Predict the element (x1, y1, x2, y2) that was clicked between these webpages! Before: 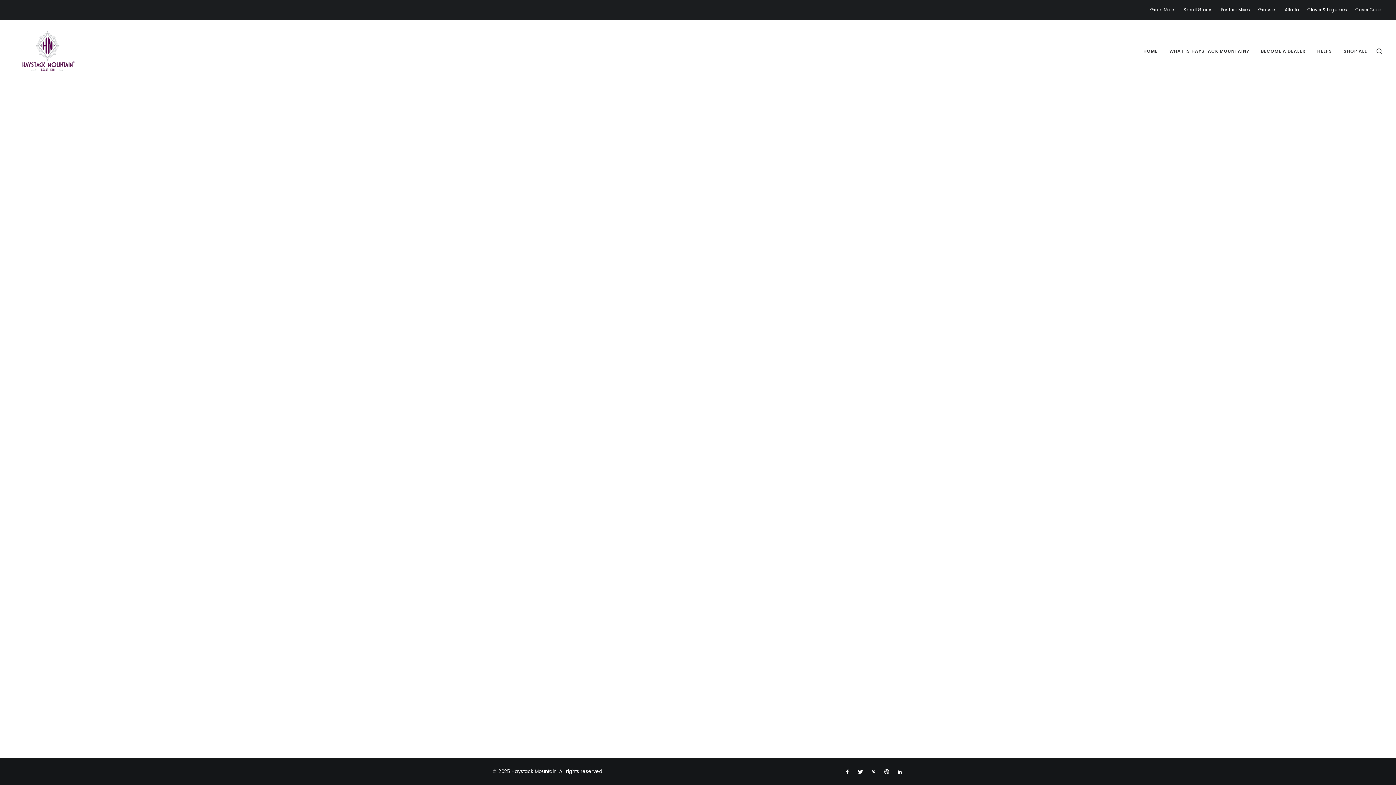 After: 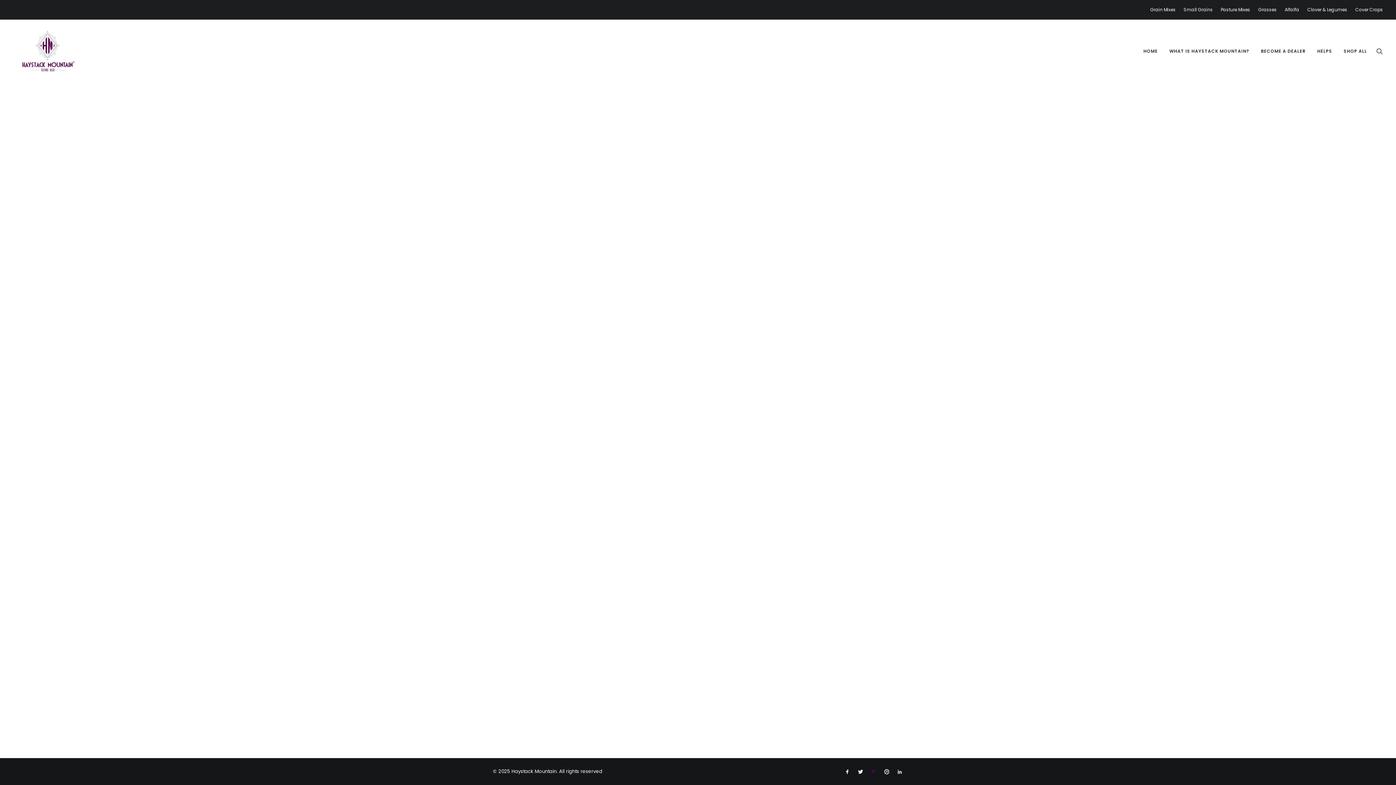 Action: bbox: (870, 769, 877, 776)